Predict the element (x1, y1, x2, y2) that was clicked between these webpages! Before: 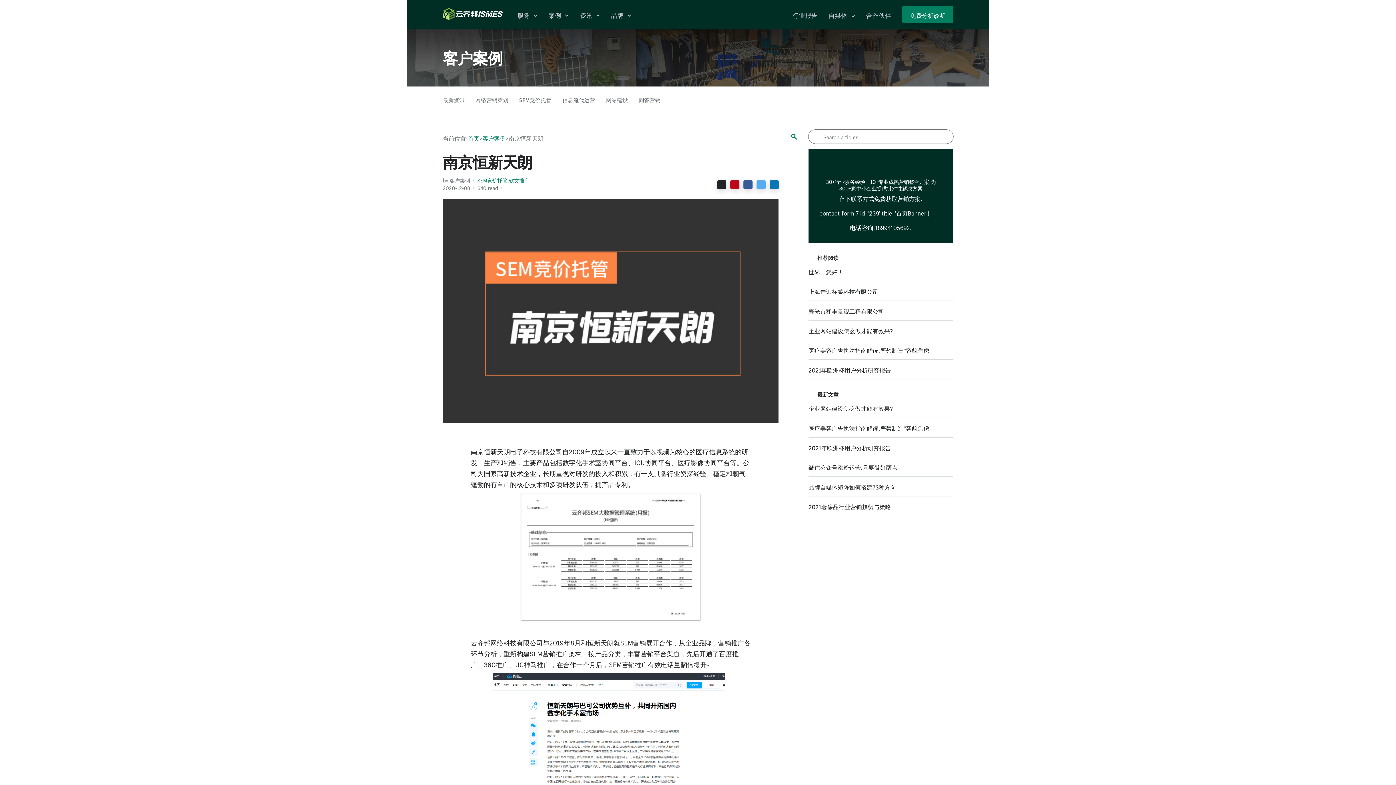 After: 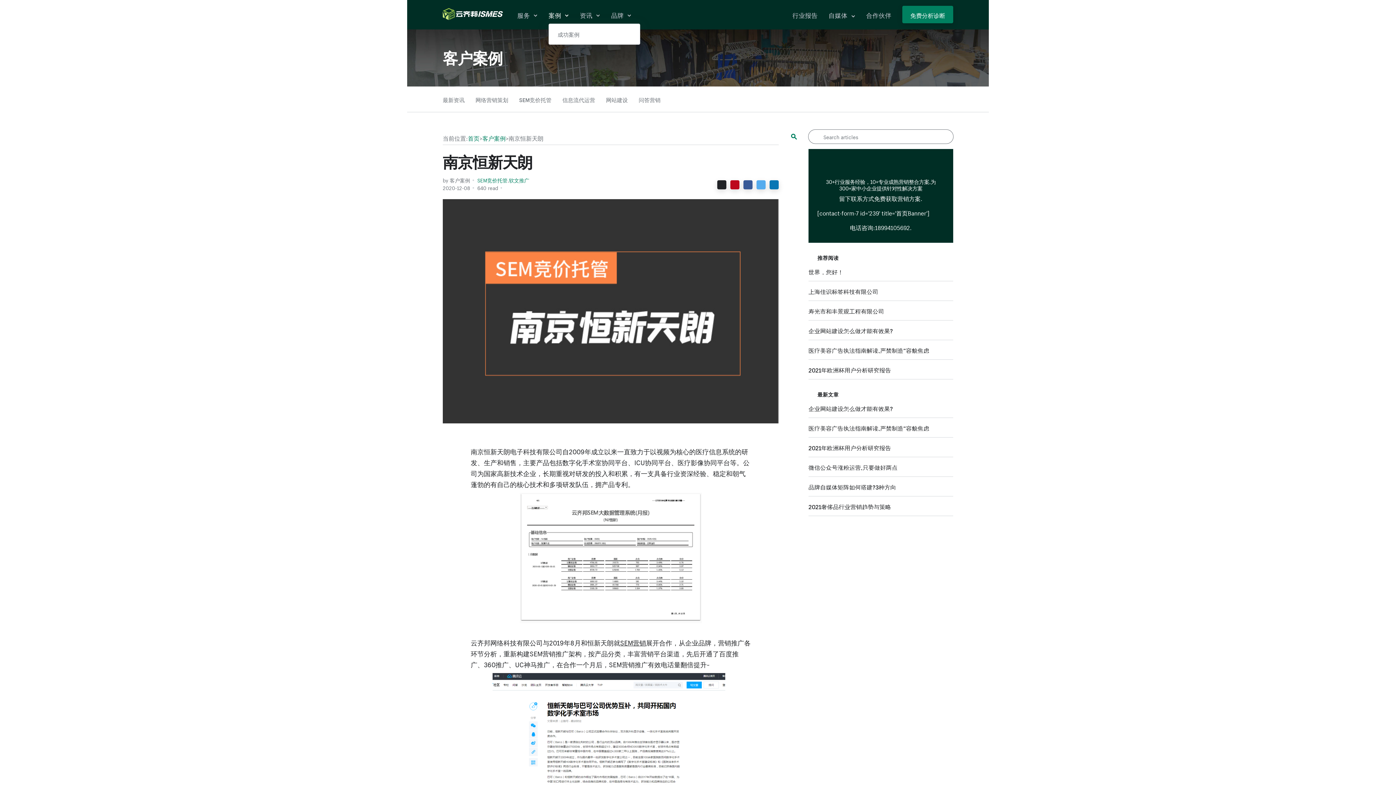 Action: label: 案例  bbox: (548, 0, 569, 29)